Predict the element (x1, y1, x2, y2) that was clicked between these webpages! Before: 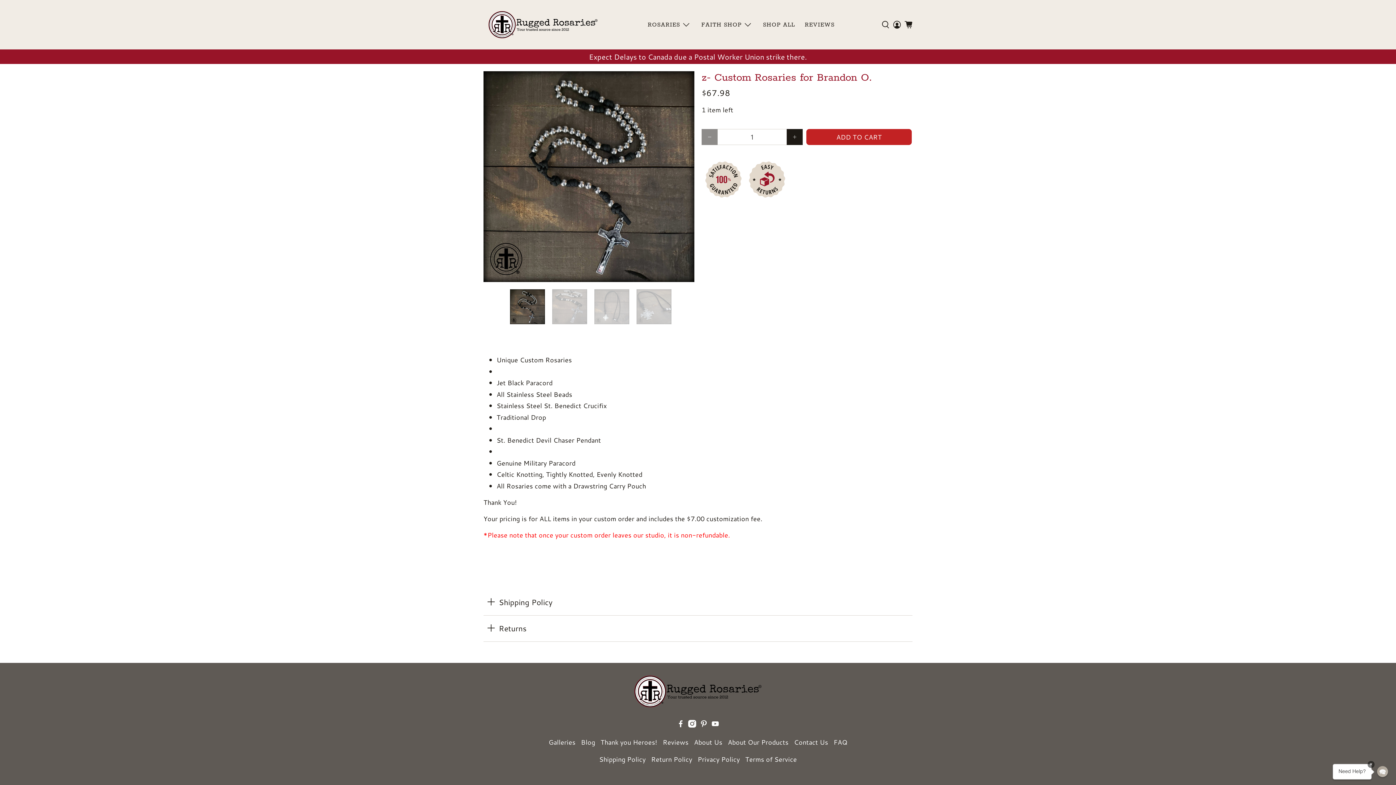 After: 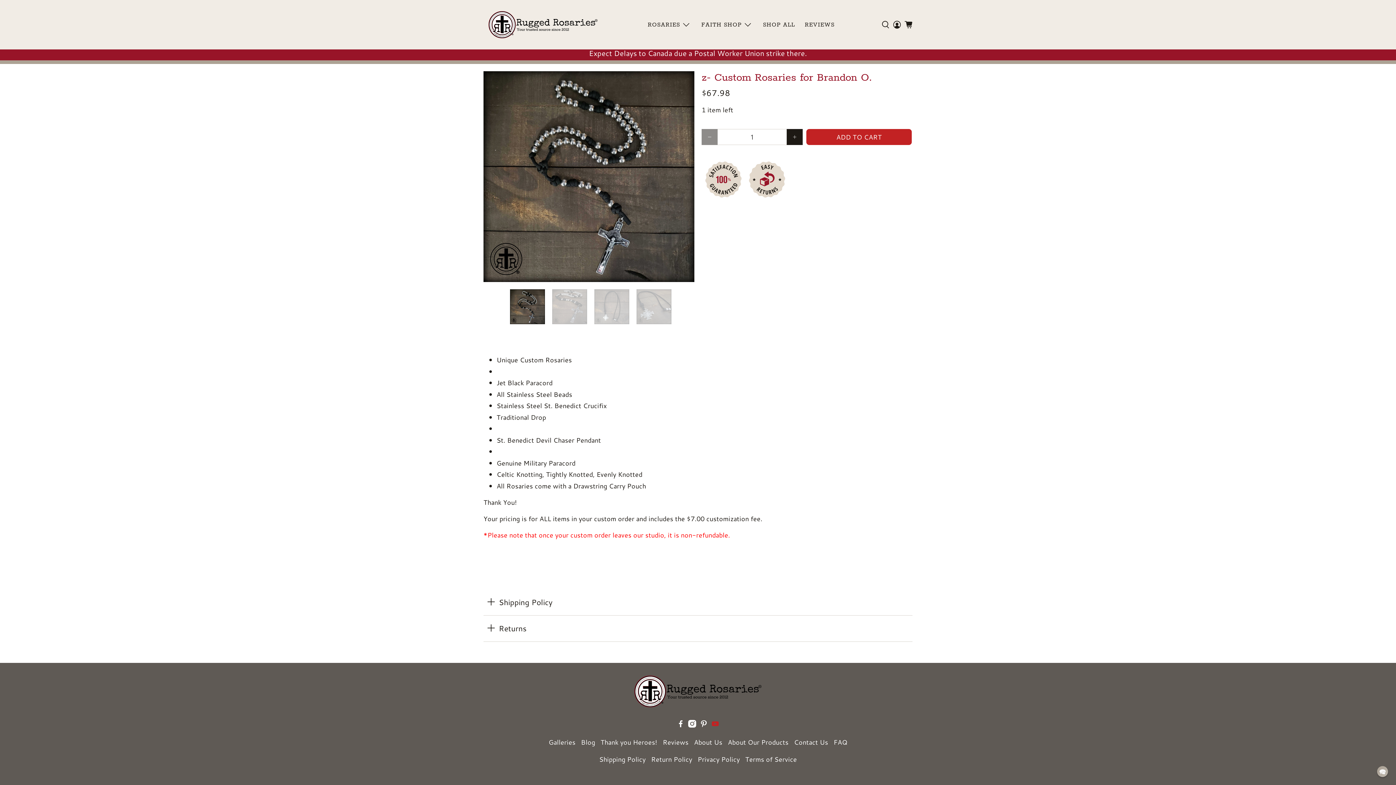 Action: bbox: (711, 720, 719, 730)